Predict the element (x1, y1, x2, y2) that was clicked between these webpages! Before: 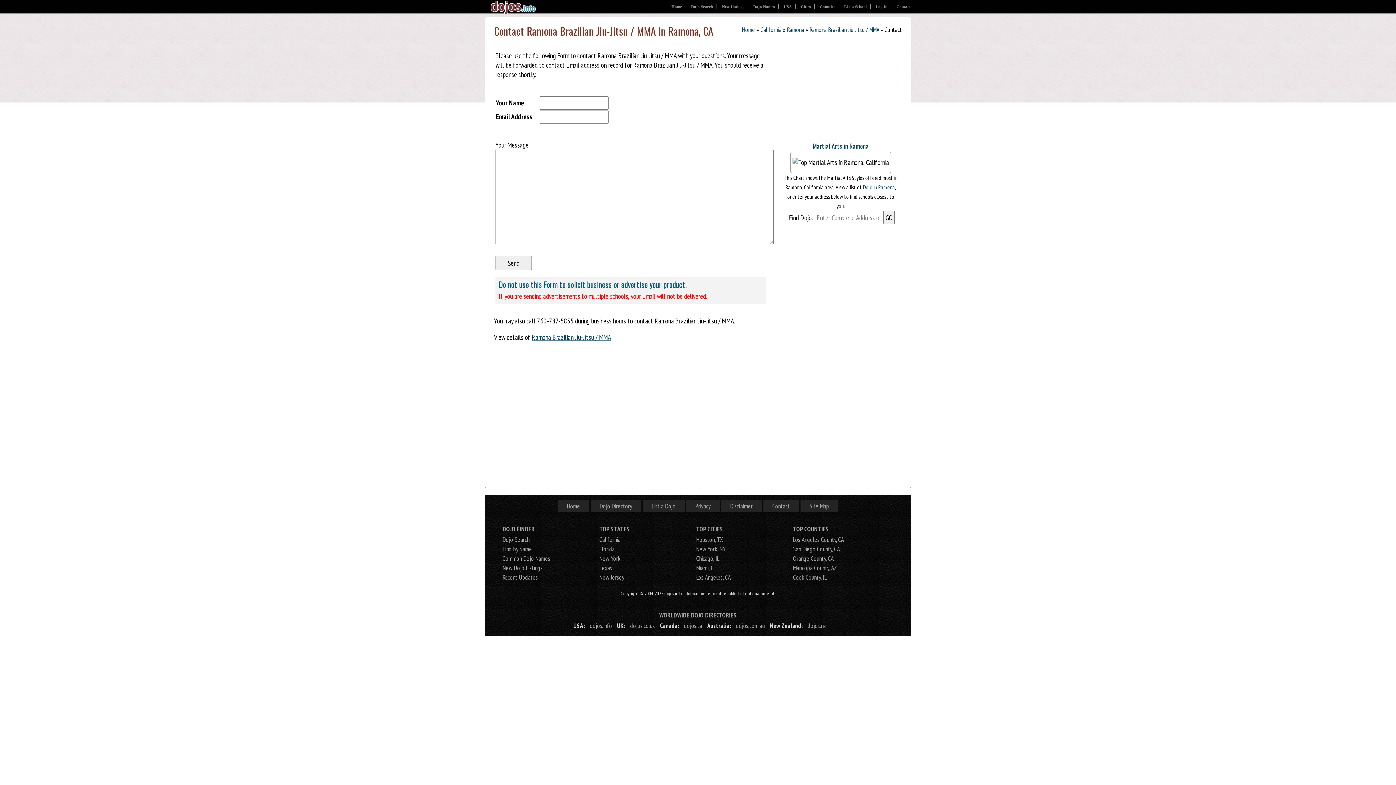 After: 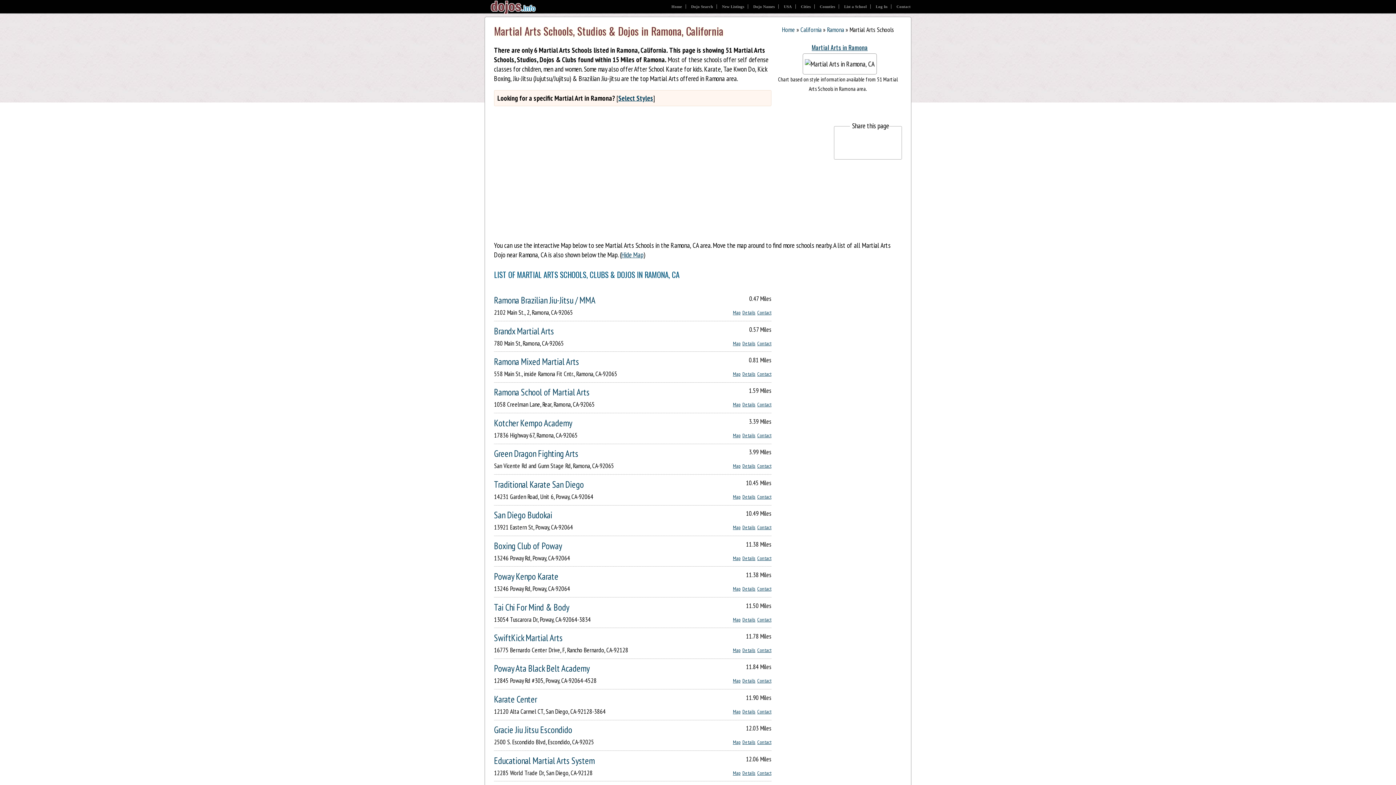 Action: label: Ramona bbox: (787, 25, 804, 33)